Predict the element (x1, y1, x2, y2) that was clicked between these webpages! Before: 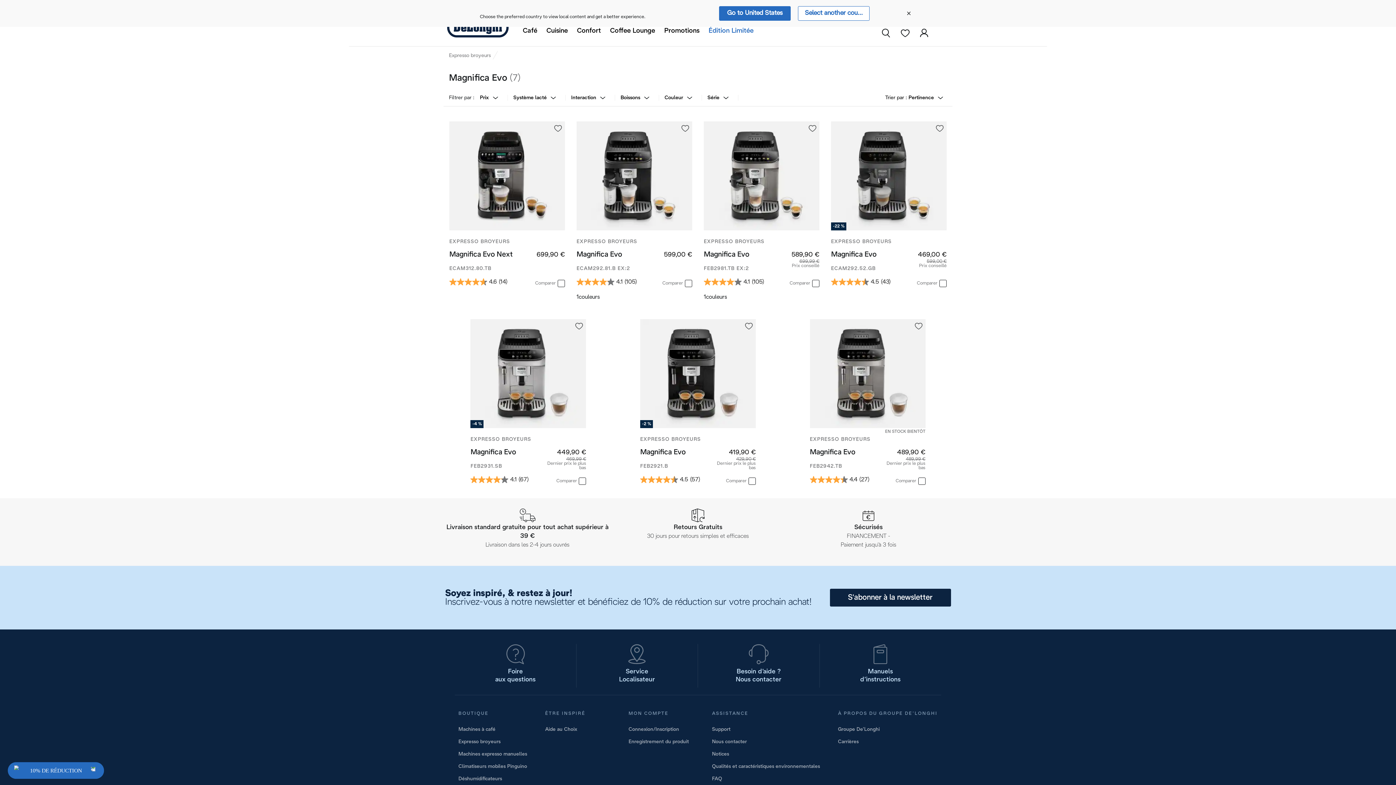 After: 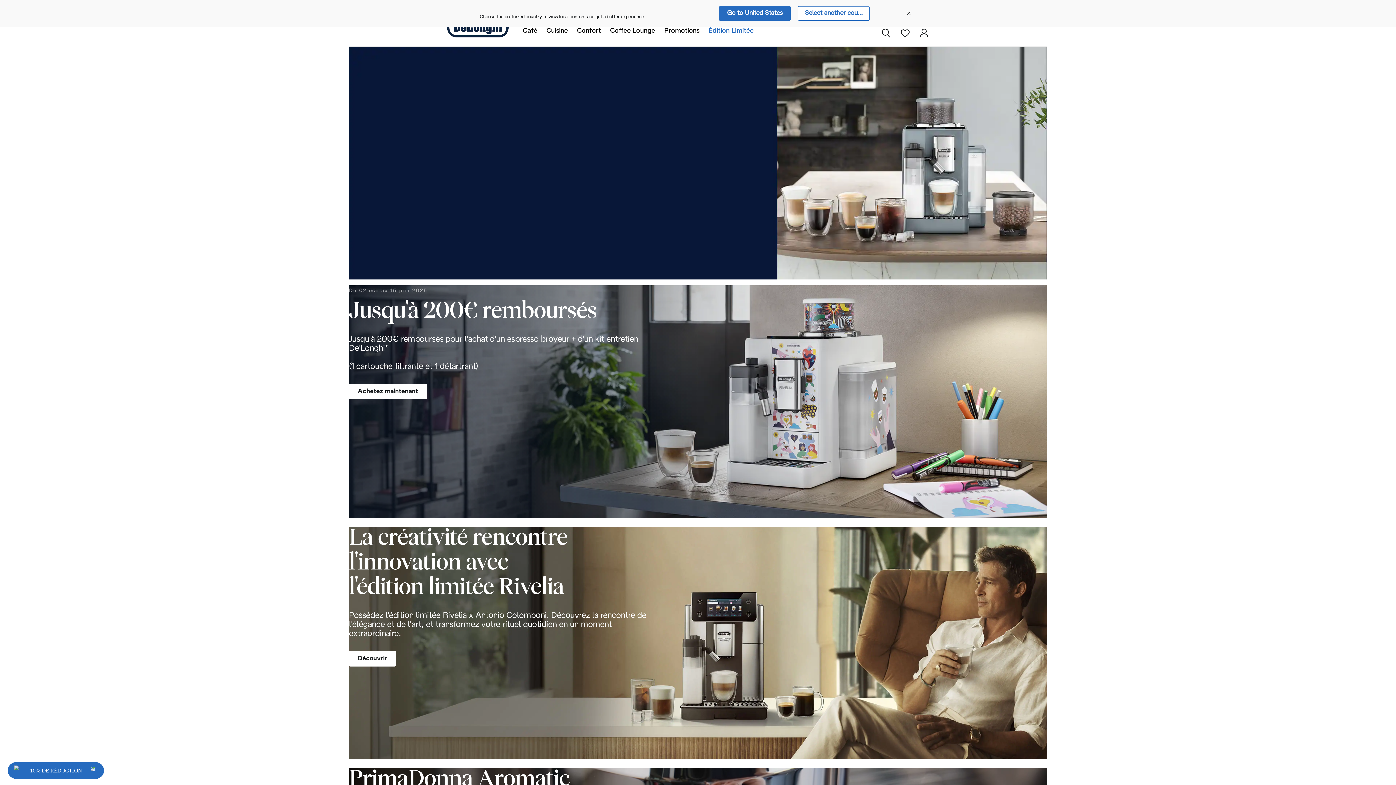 Action: bbox: (447, 17, 508, 37)